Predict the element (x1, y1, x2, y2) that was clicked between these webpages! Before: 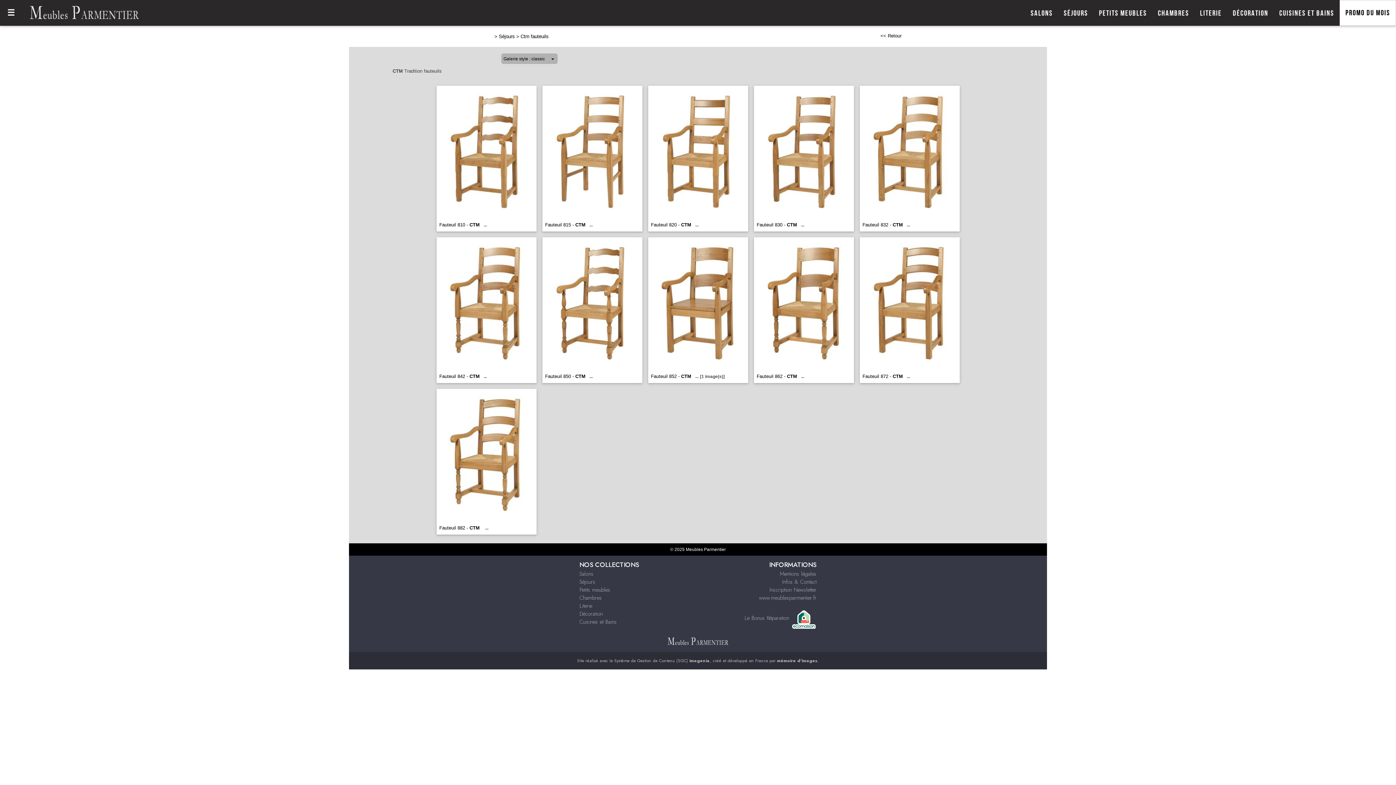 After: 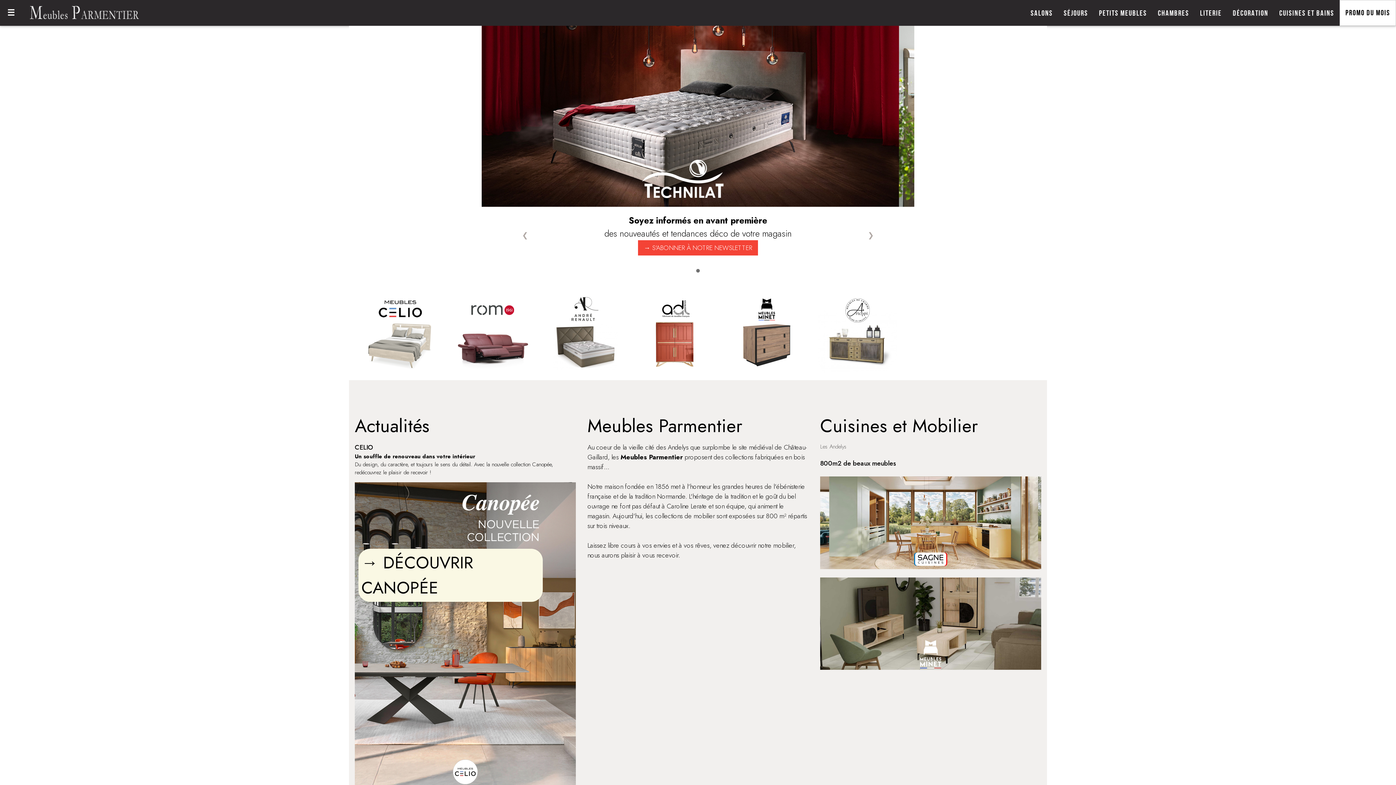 Action: label: www.meublesparmentier.fr bbox: (759, 594, 816, 602)